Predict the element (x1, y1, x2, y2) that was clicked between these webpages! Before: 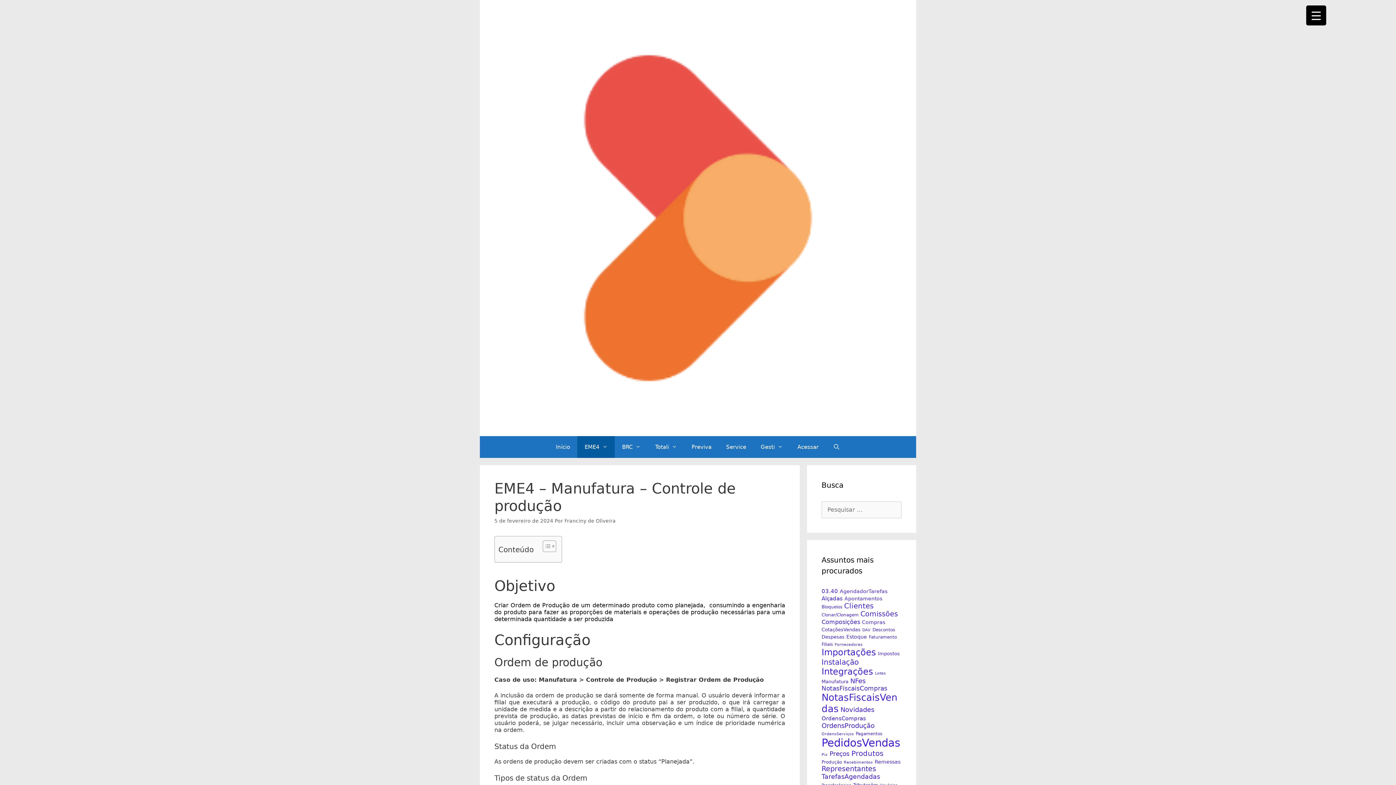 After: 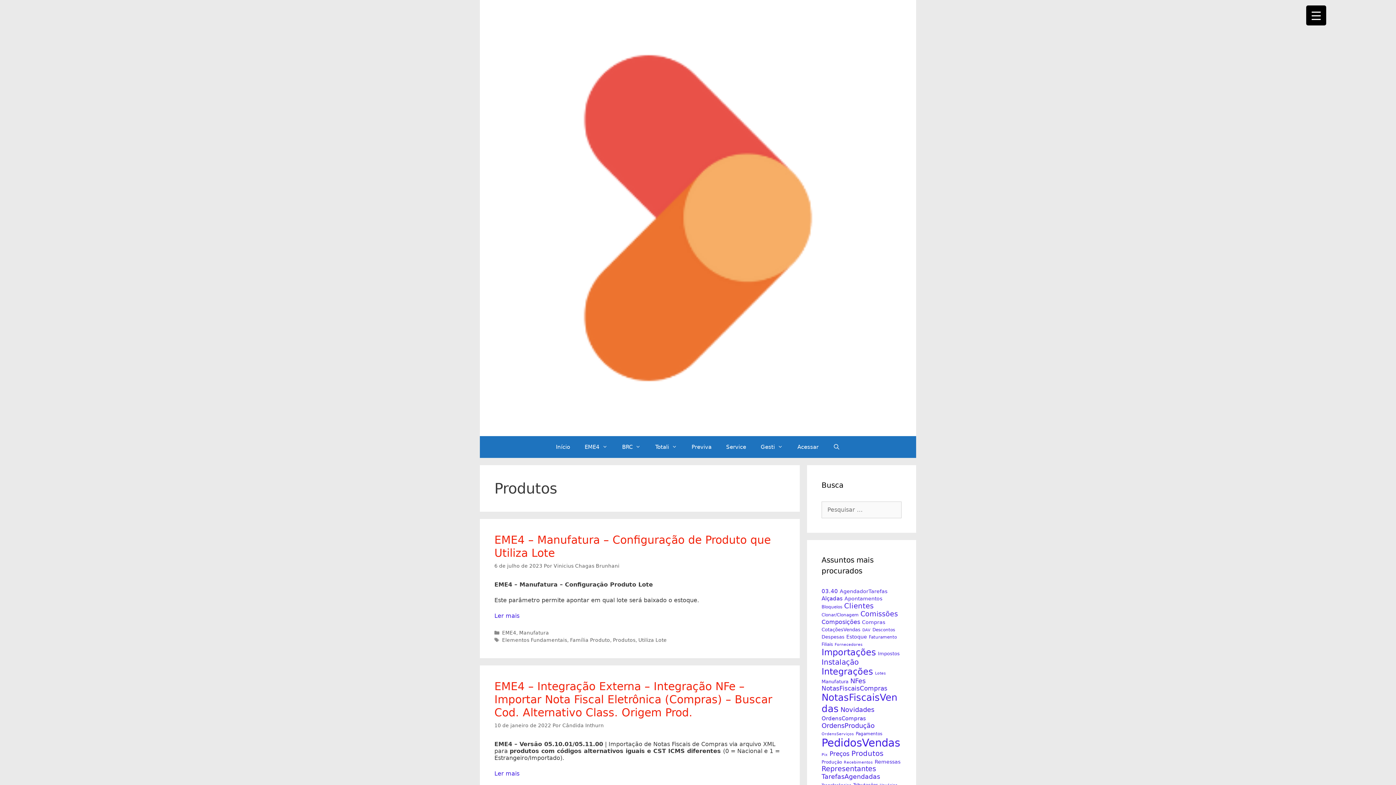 Action: bbox: (851, 749, 883, 758) label: Produtos (17 itens)